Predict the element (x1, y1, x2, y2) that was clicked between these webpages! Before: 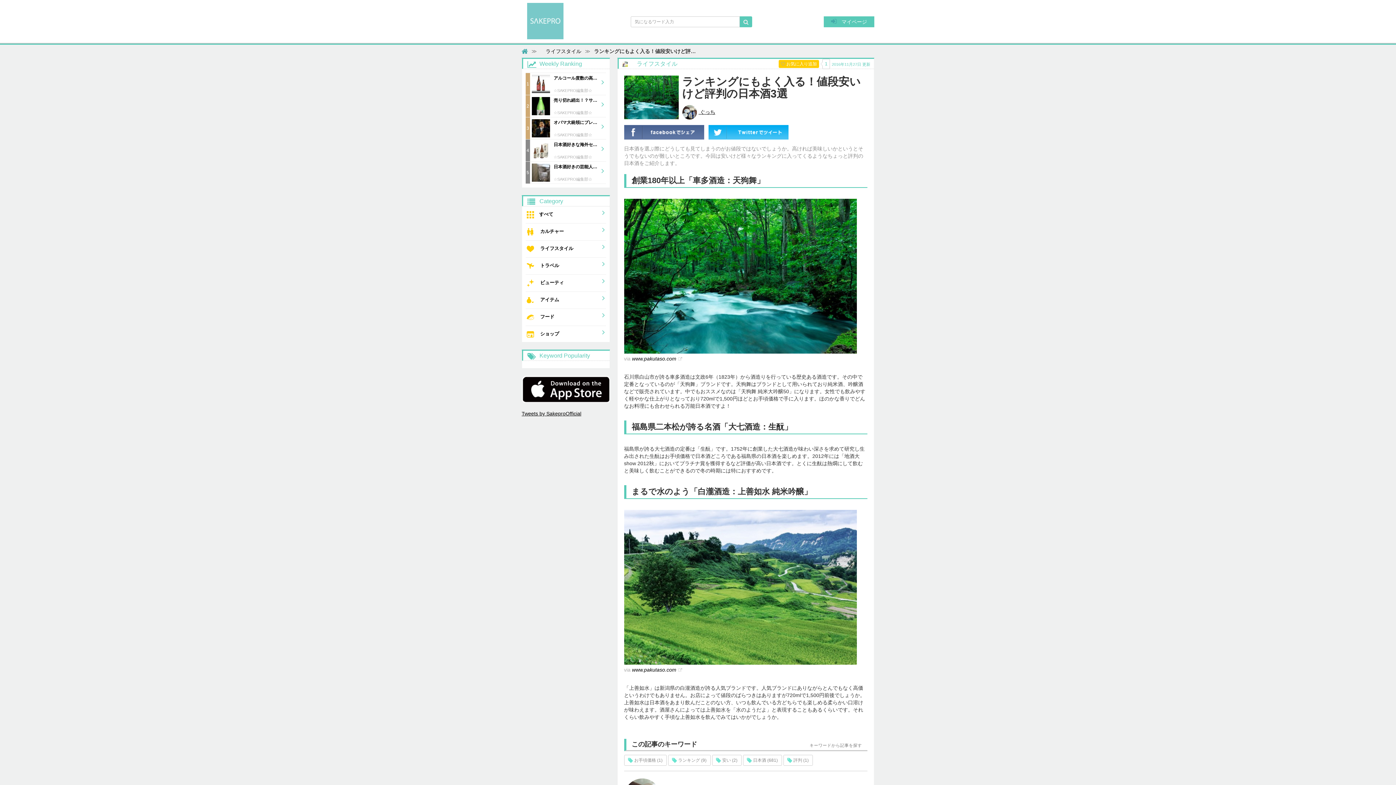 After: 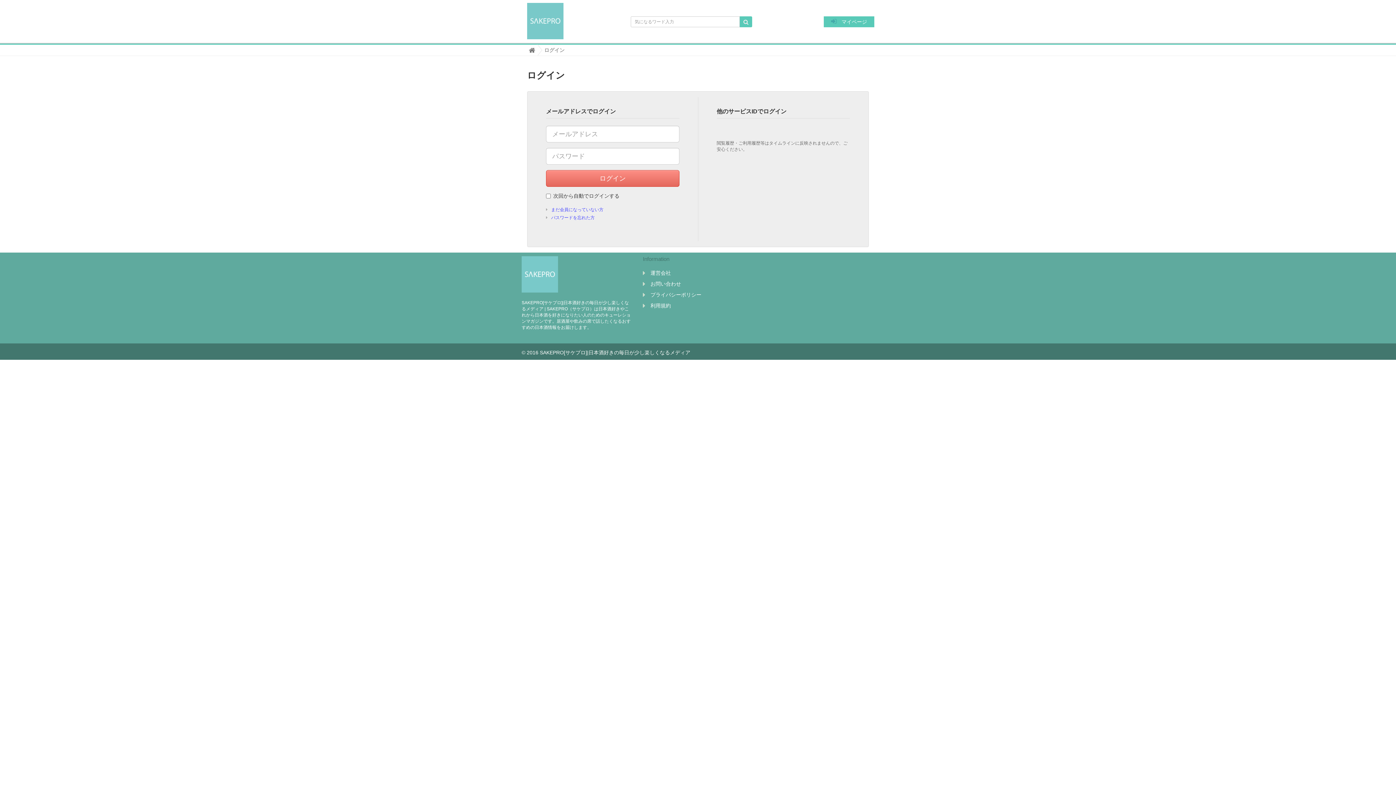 Action: label:  お気に入り追加 bbox: (778, 59, 819, 67)